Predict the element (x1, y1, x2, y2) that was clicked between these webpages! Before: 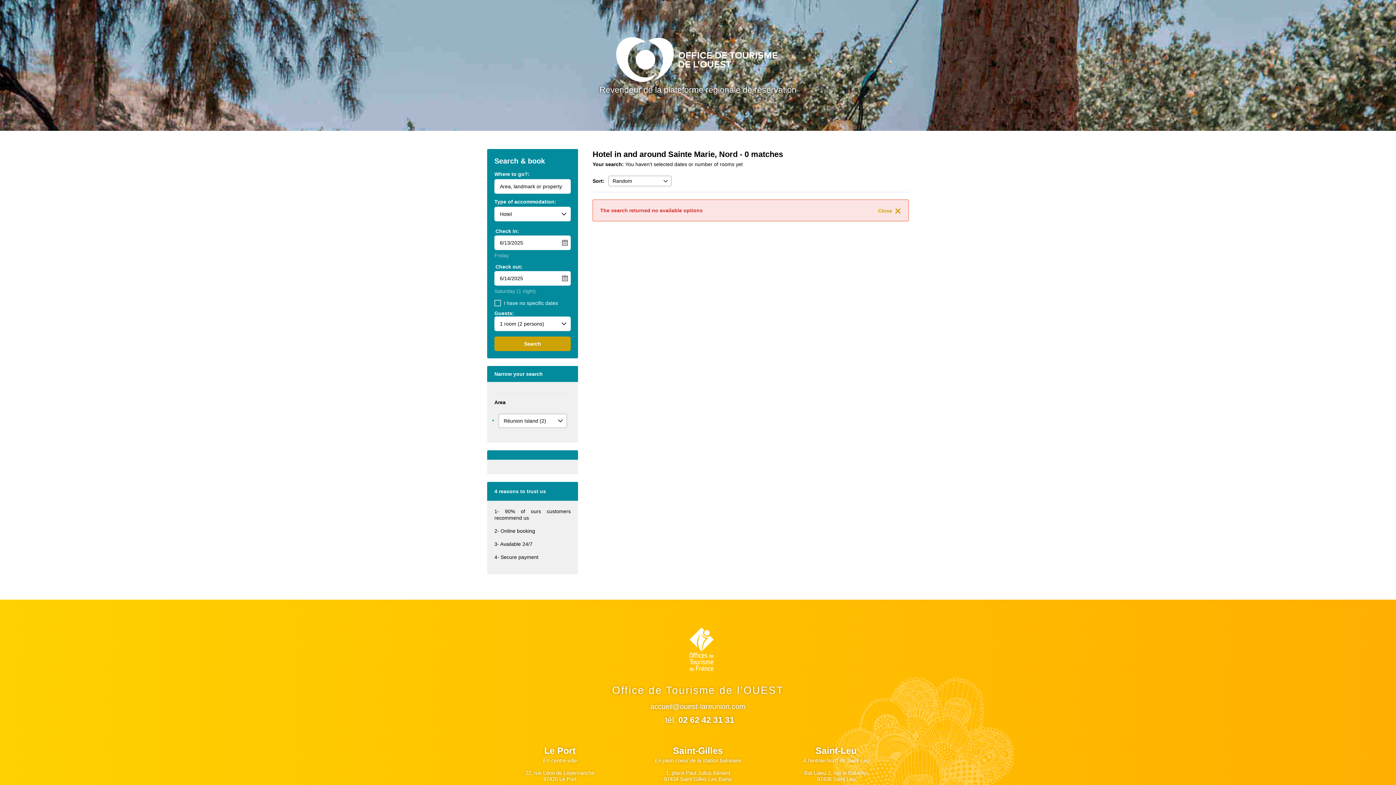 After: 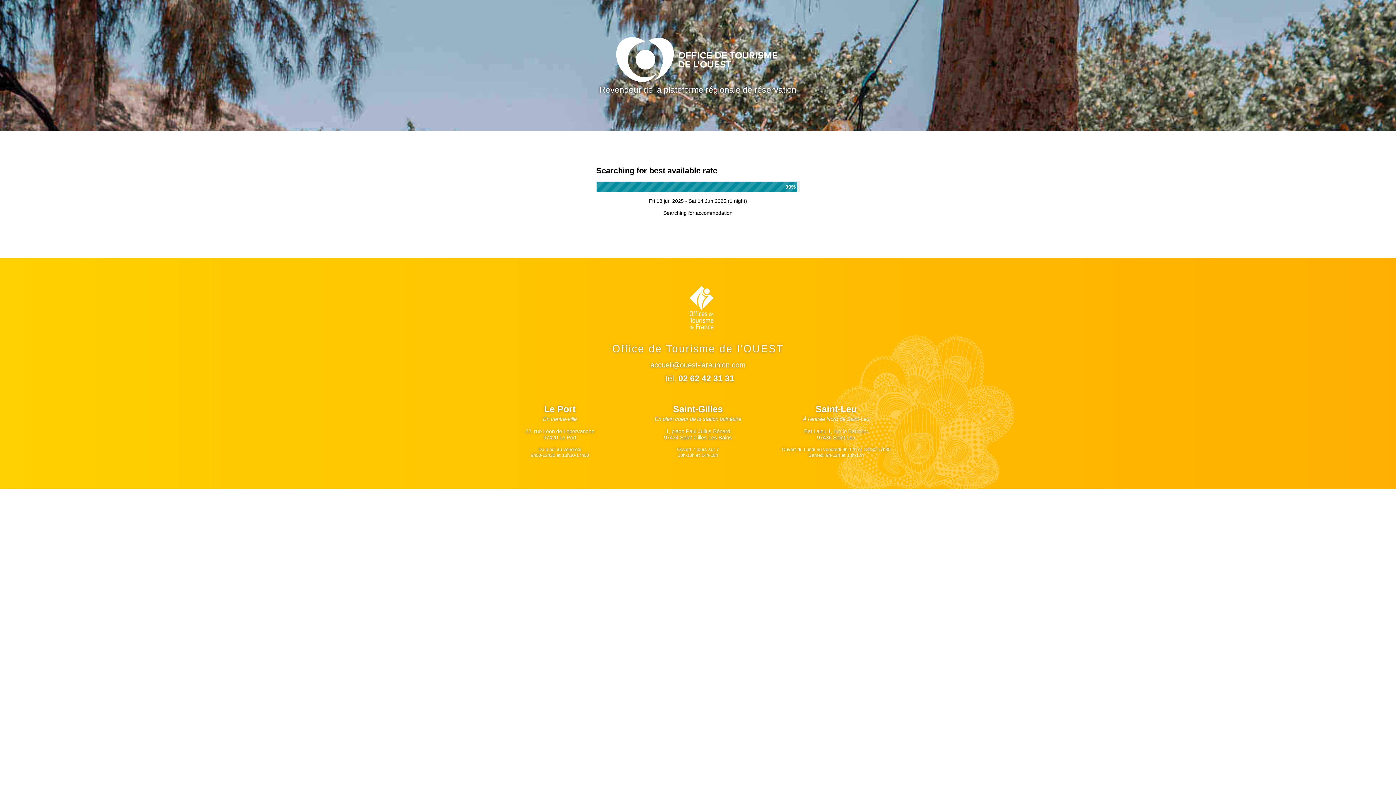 Action: bbox: (494, 336, 570, 351) label: Search